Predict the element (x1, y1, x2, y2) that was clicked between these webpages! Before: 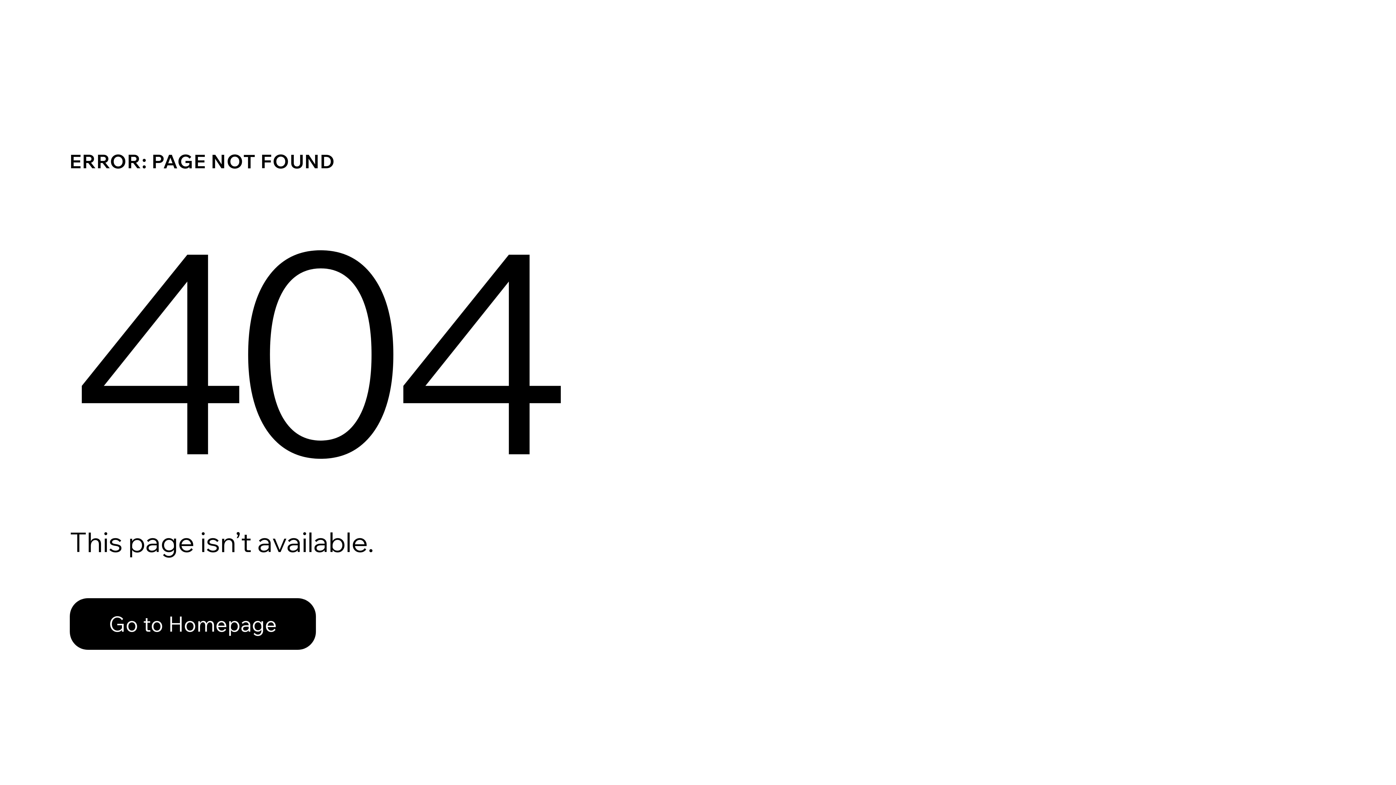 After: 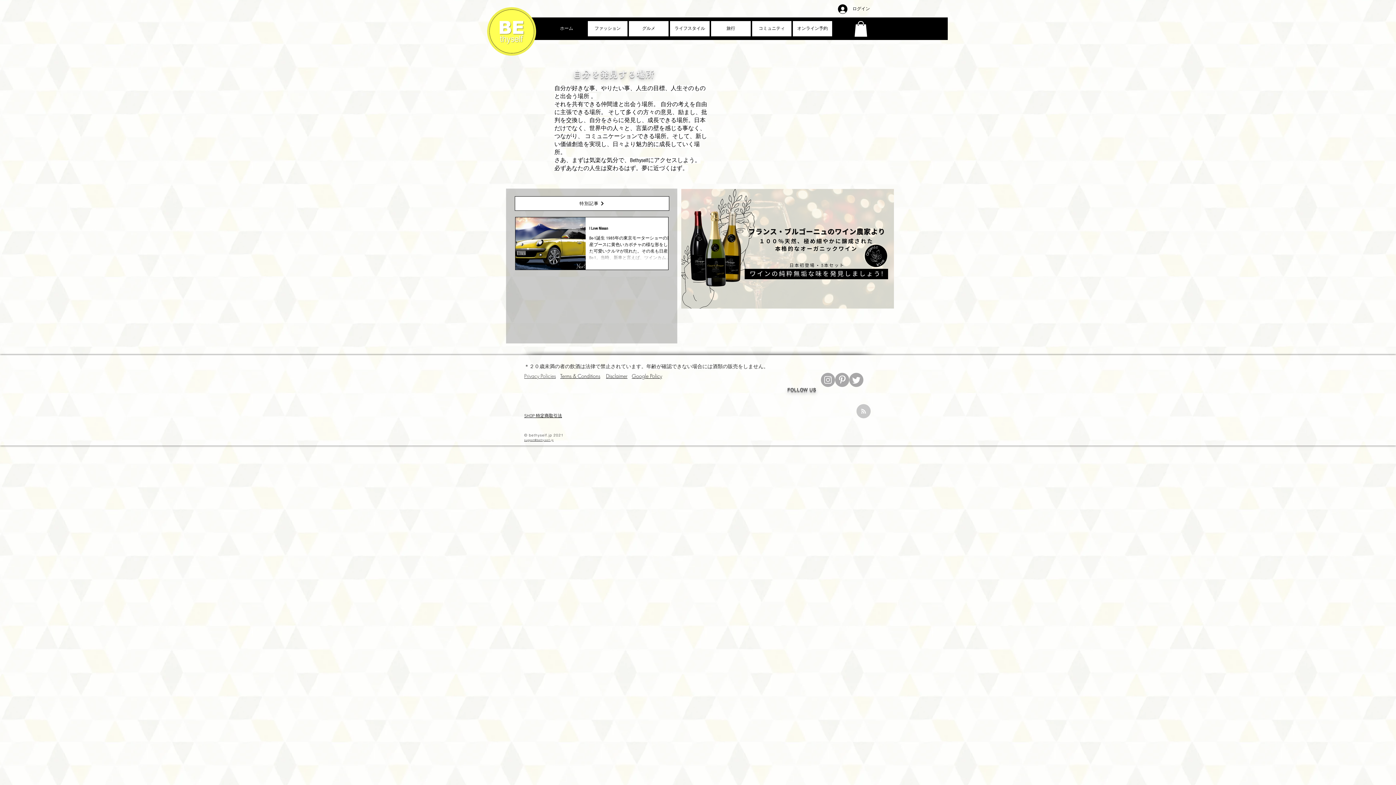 Action: bbox: (69, 598, 316, 650) label: Go to Homepage